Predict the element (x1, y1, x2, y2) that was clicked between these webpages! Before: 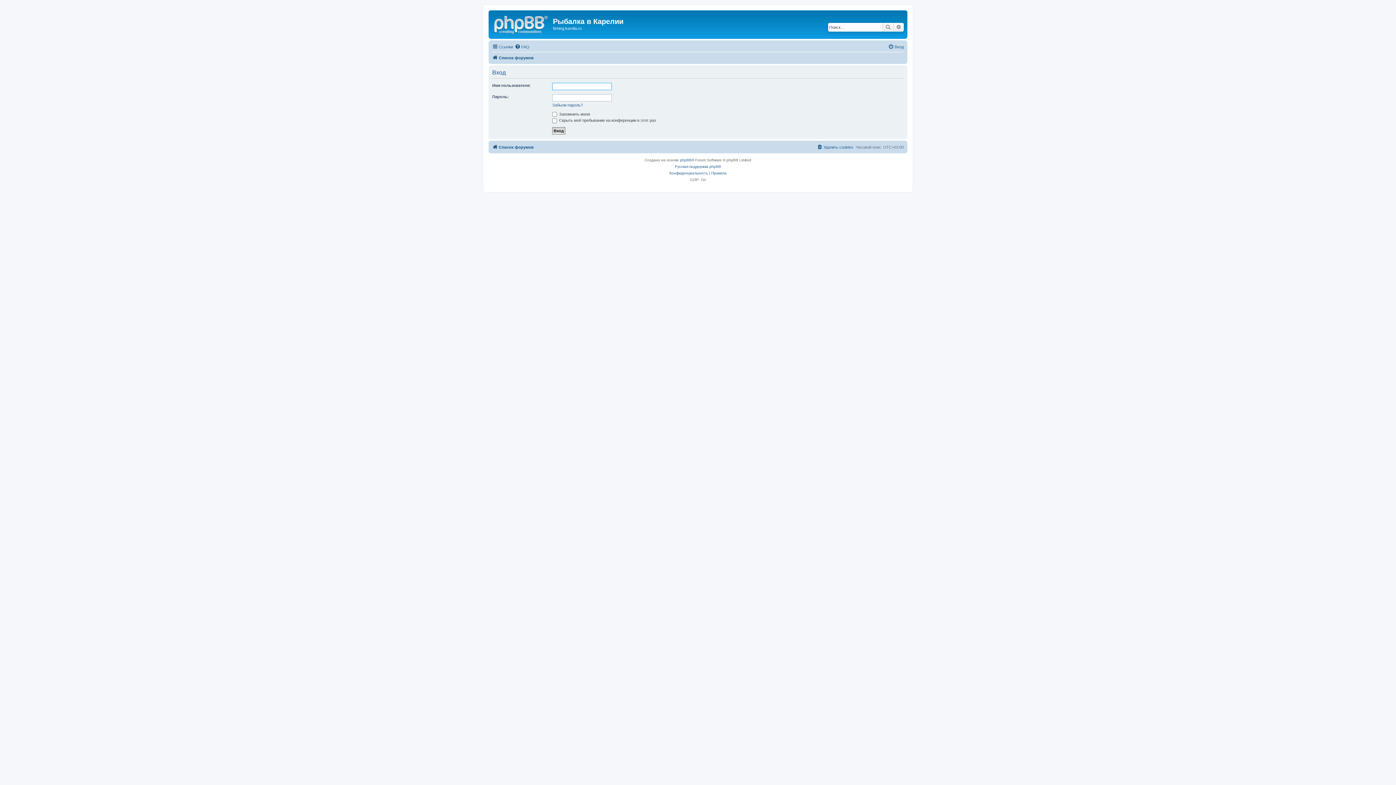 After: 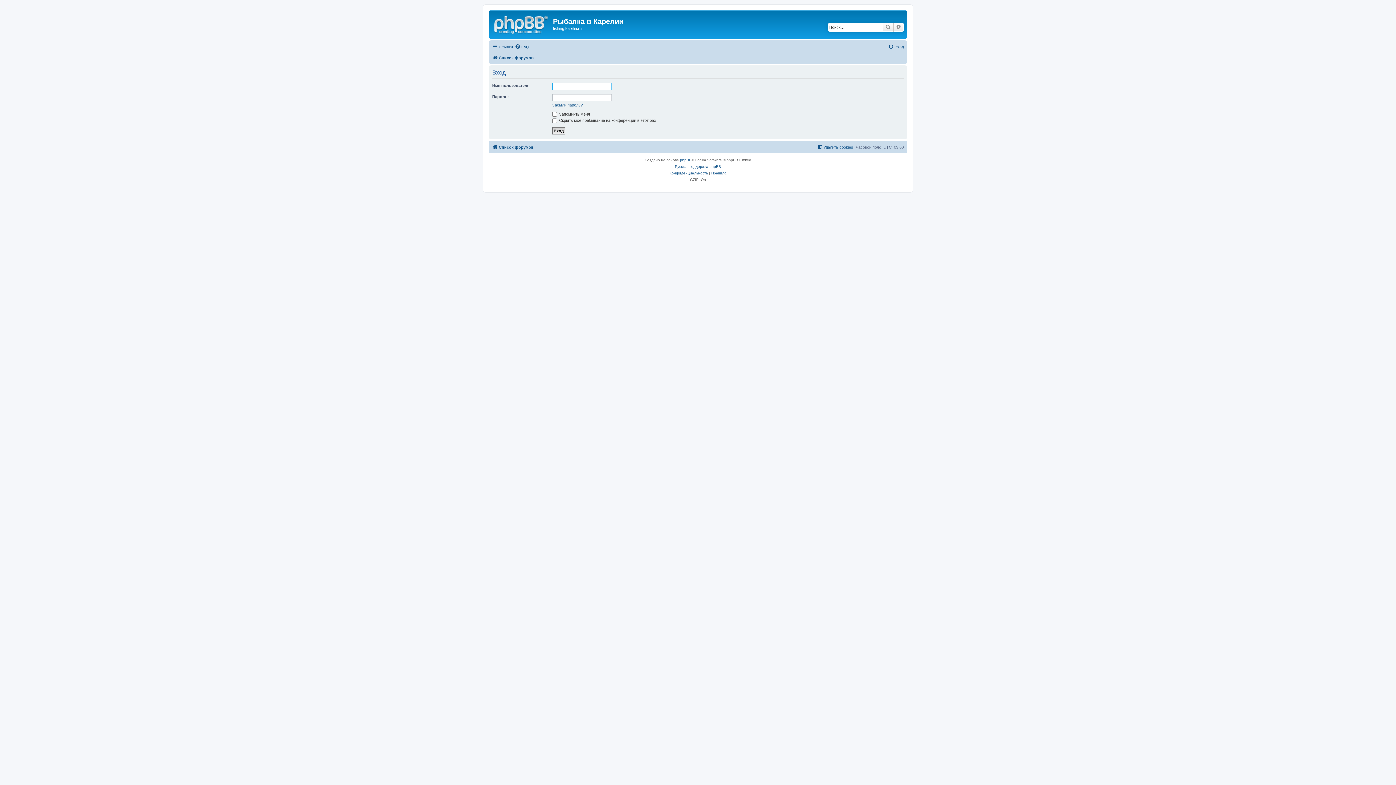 Action: label: Вход bbox: (888, 42, 904, 51)